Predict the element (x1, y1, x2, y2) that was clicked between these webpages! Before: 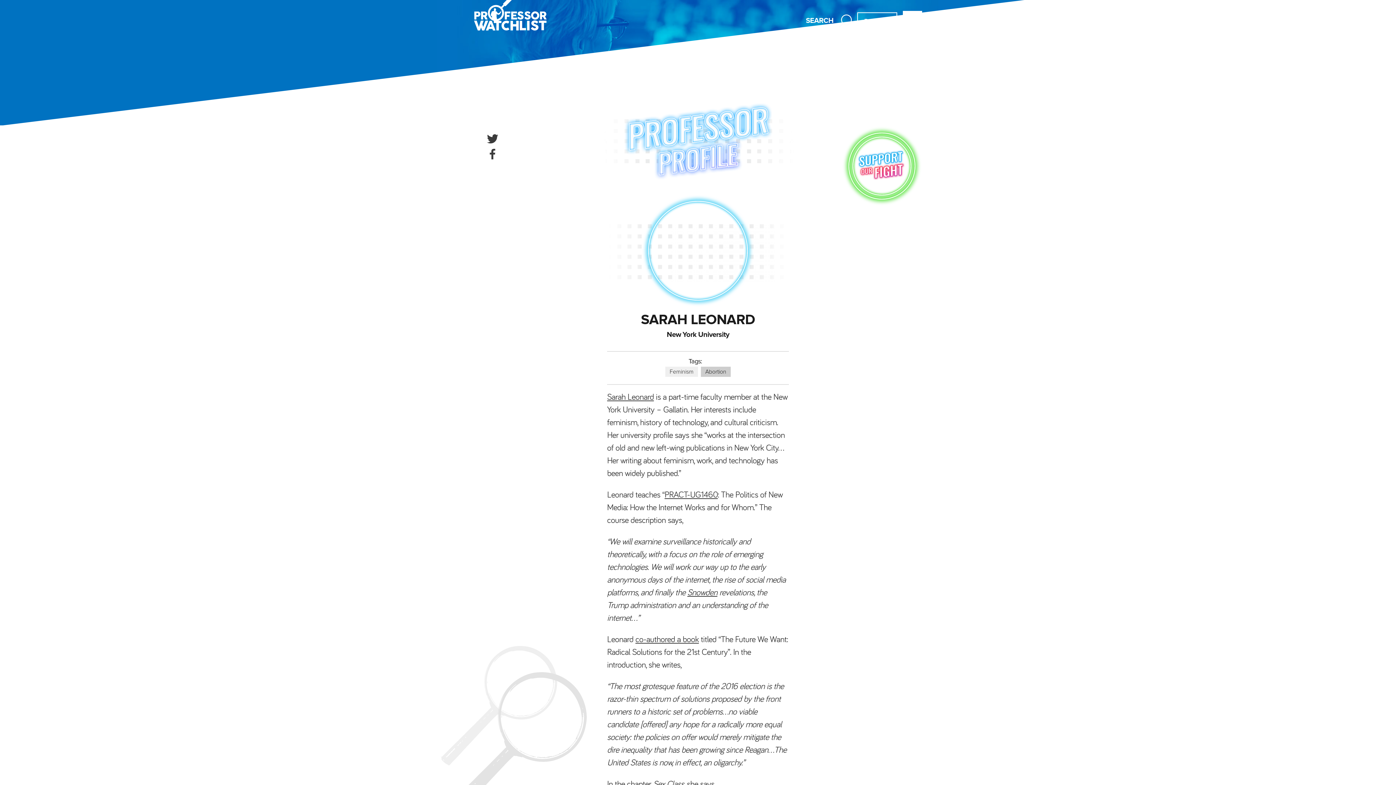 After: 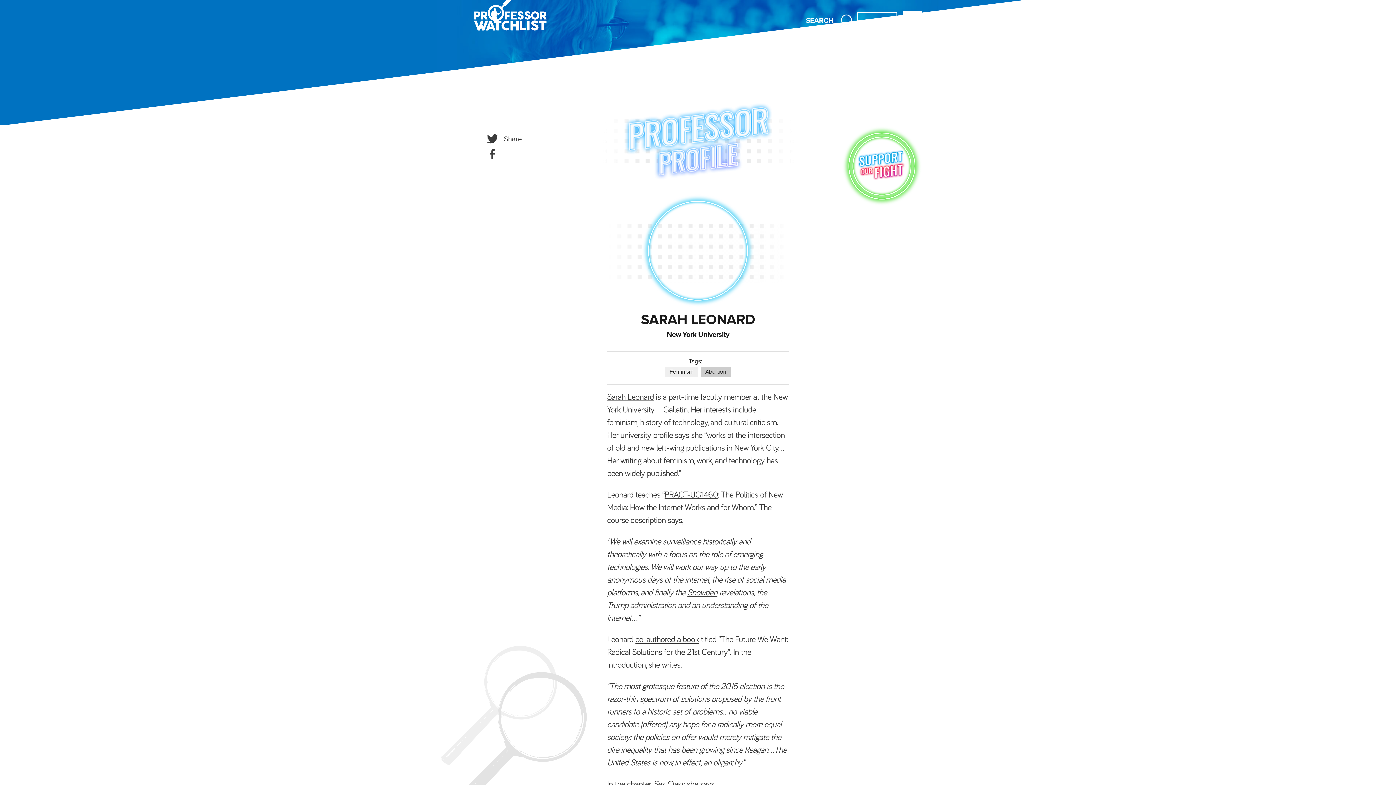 Action: label: twitter bbox: (481, 127, 504, 151)